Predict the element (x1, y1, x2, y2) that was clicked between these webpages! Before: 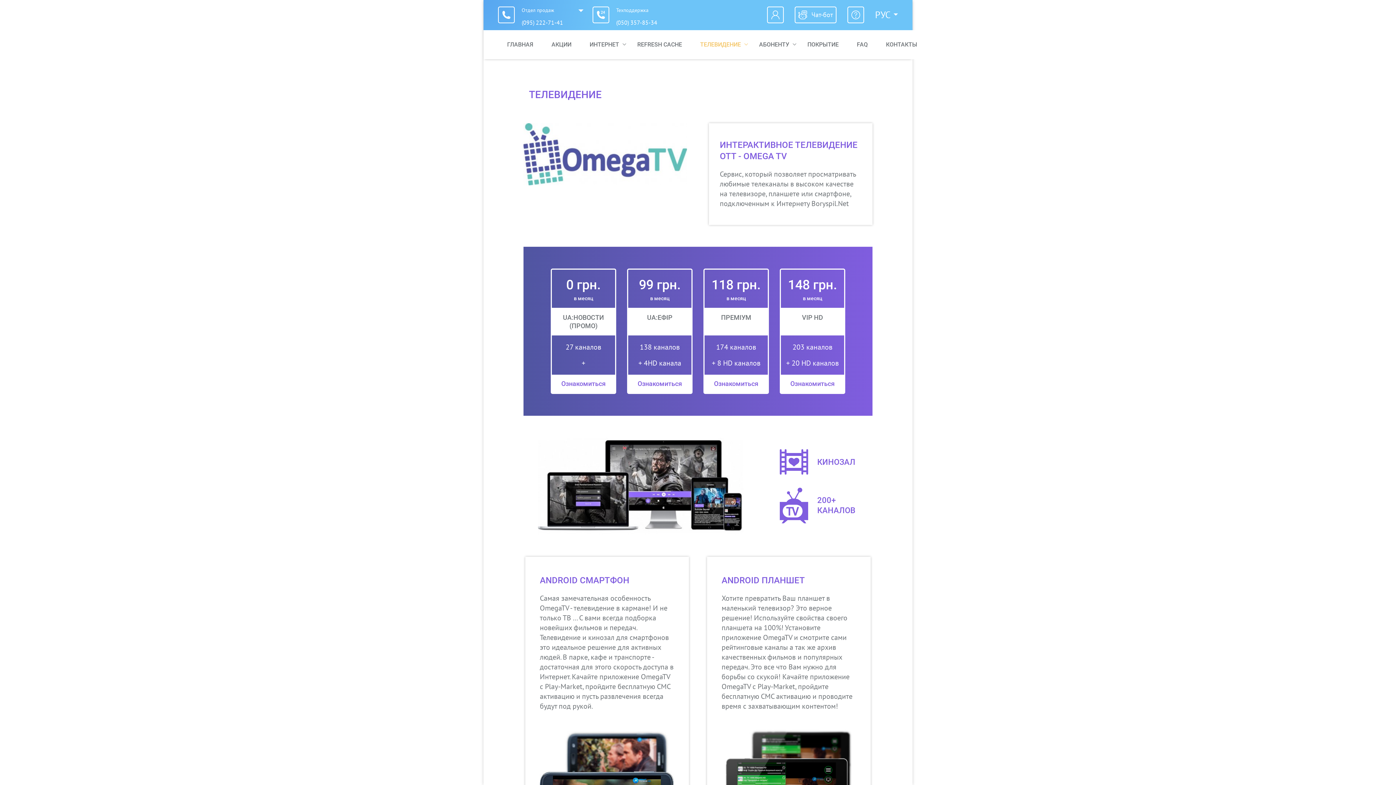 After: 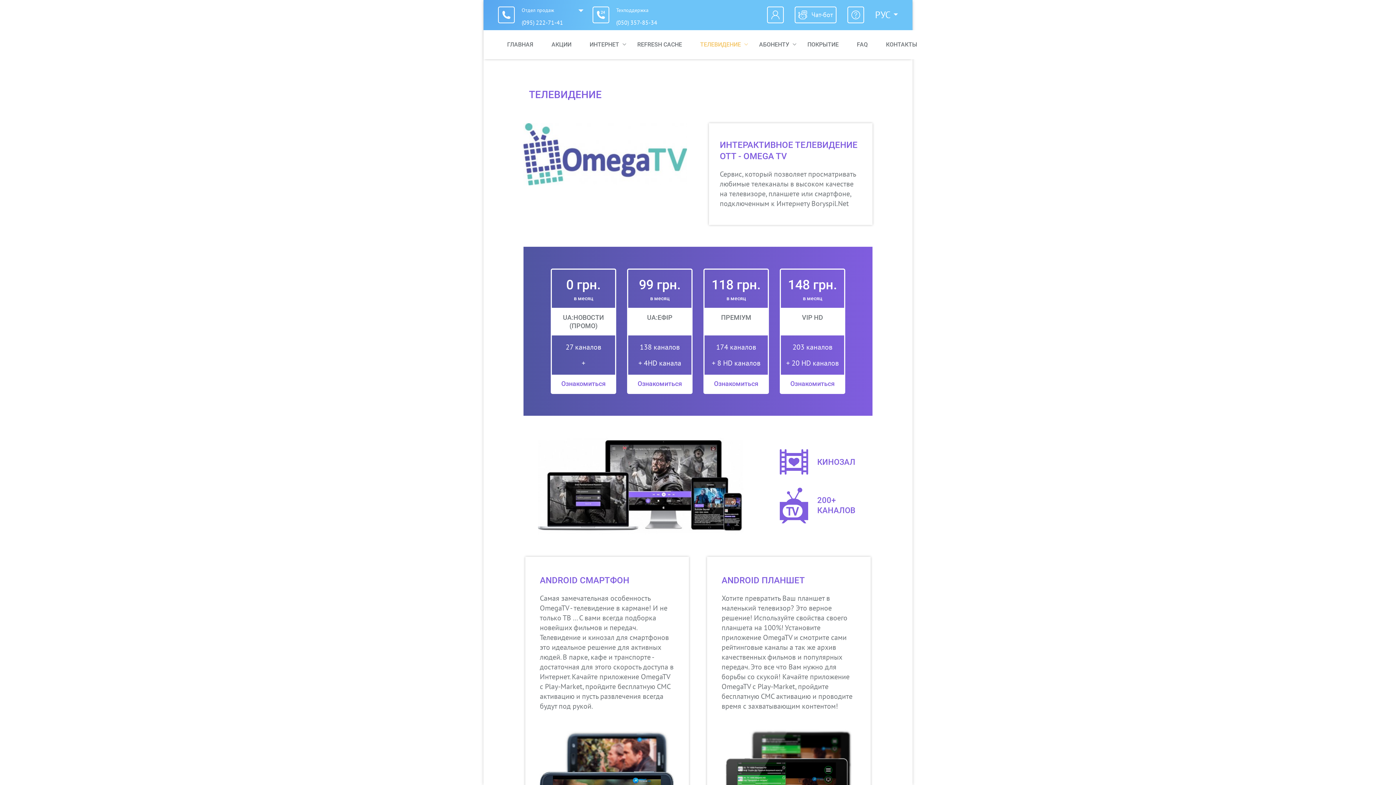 Action: bbox: (767, 6, 784, 23)